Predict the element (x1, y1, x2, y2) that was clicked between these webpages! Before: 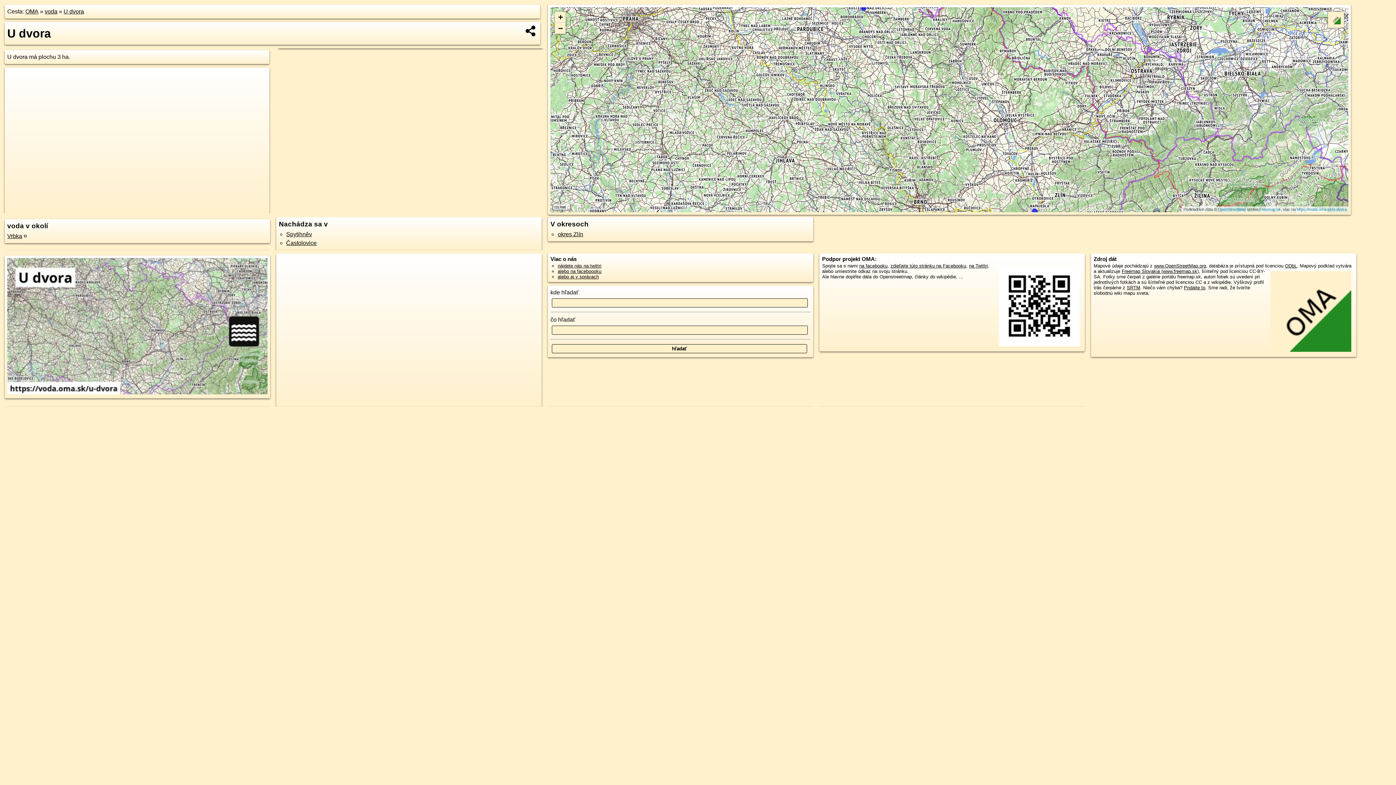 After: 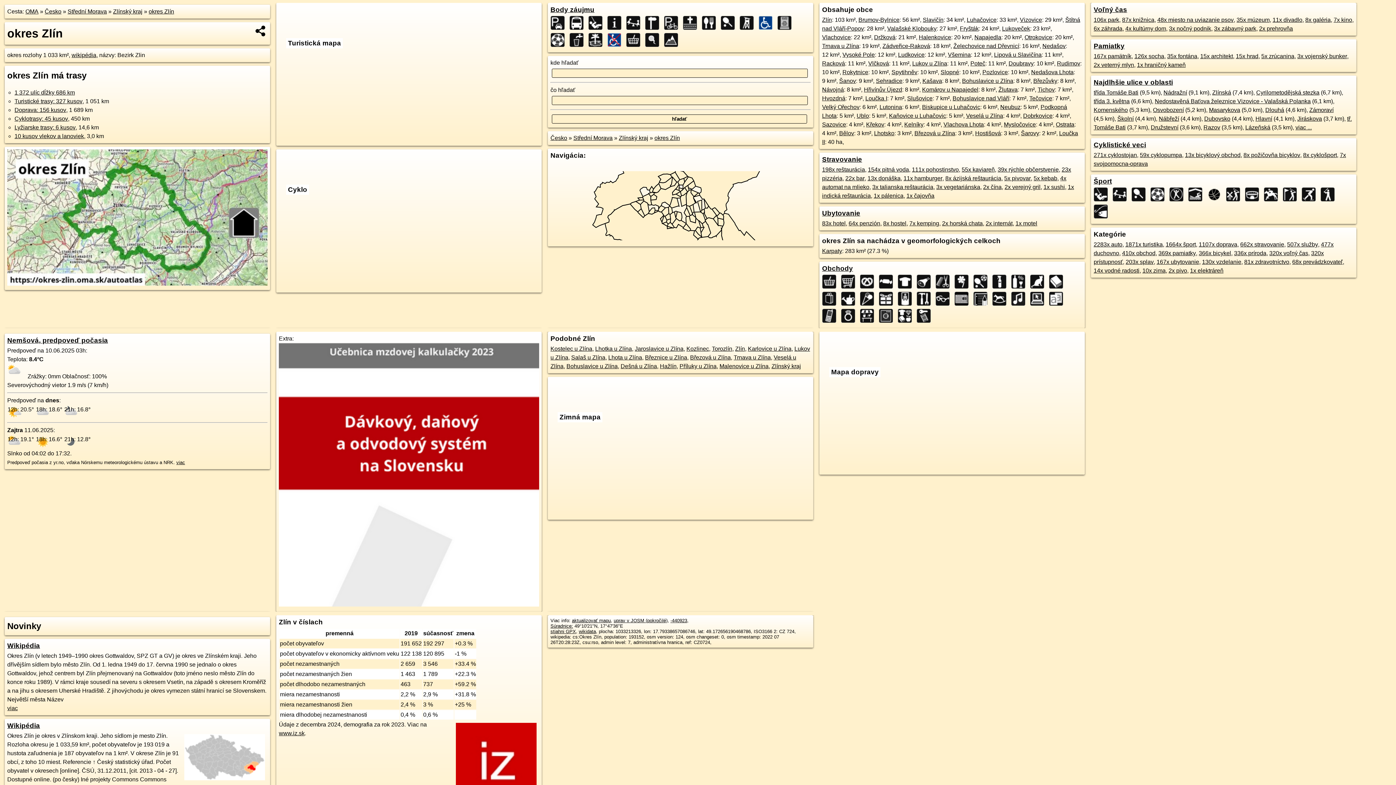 Action: label: okres Zlín bbox: (557, 231, 583, 237)